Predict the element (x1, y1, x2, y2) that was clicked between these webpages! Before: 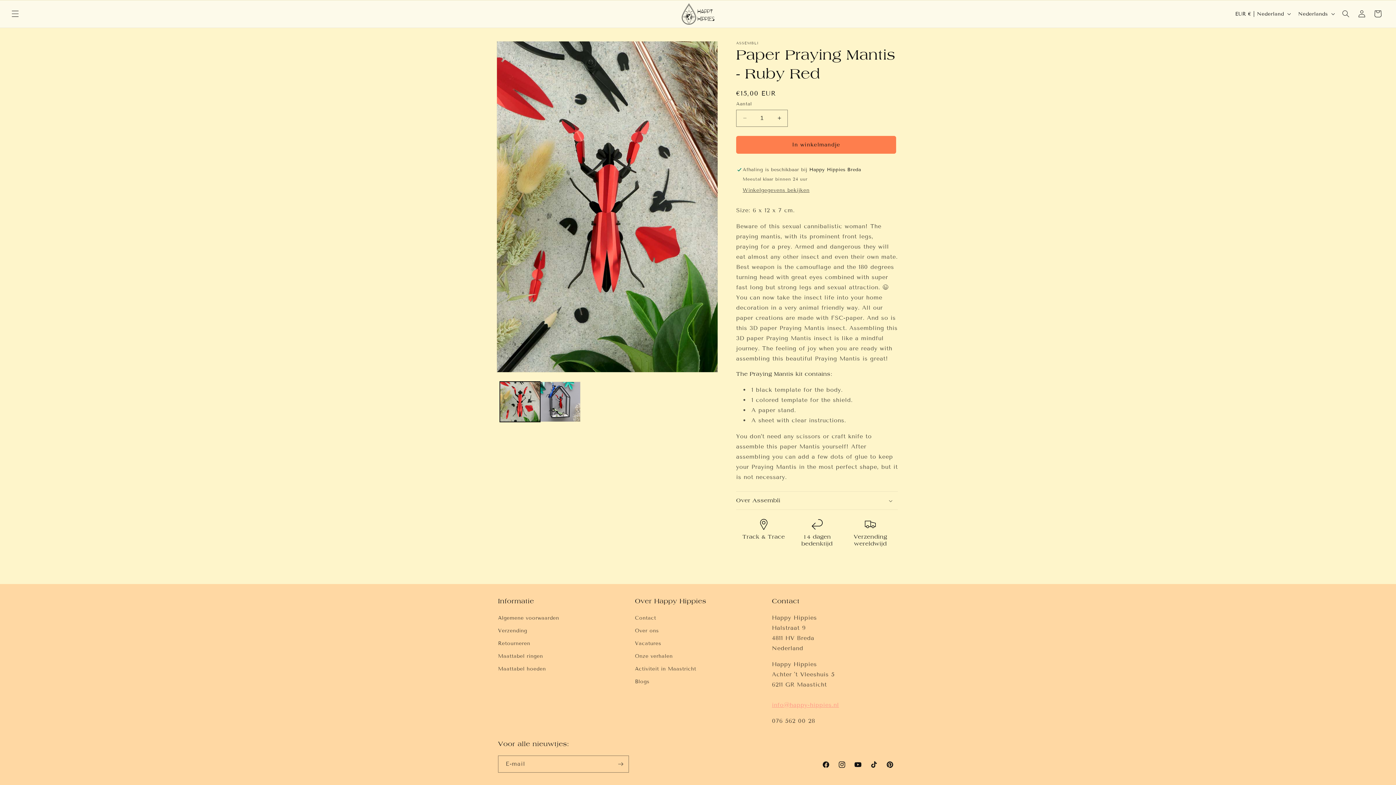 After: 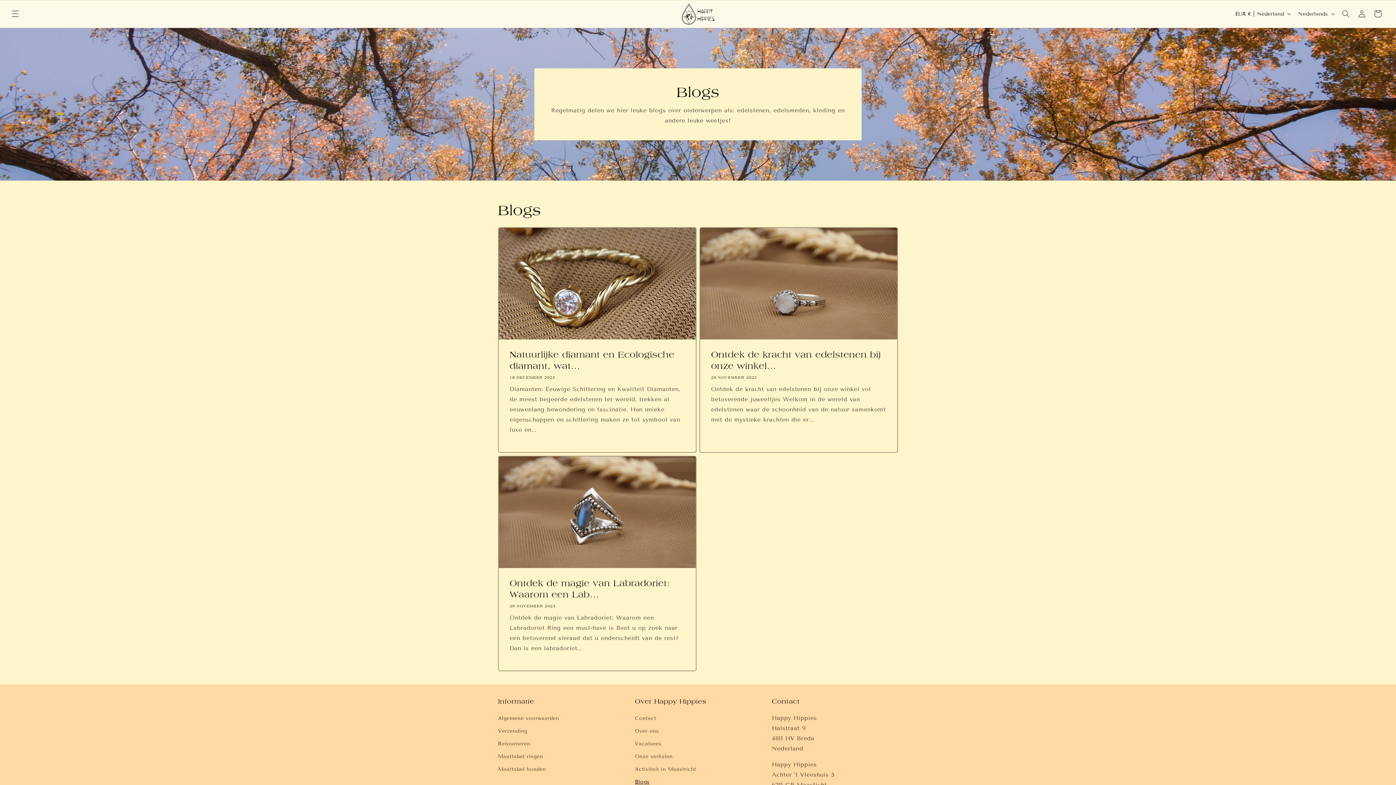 Action: label: Blogs bbox: (635, 675, 649, 688)